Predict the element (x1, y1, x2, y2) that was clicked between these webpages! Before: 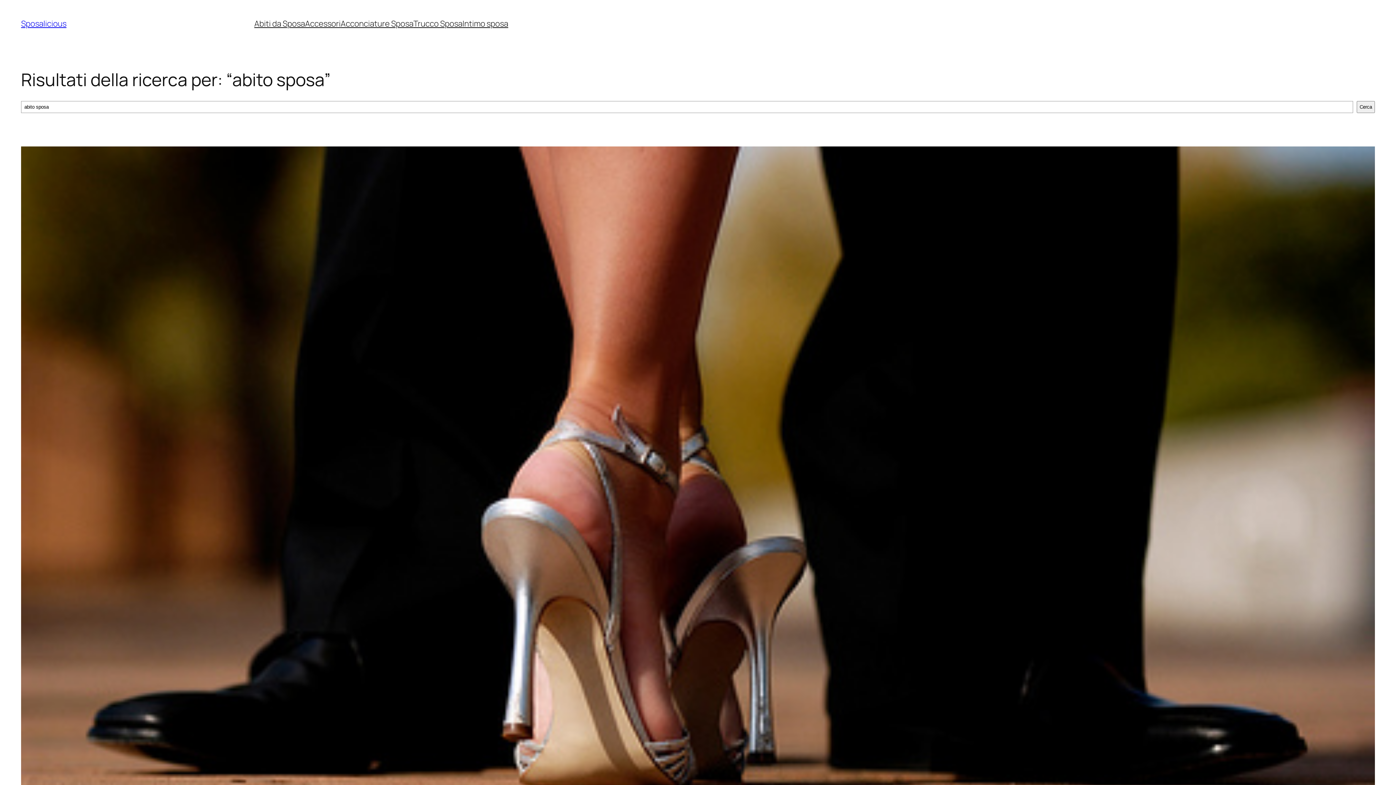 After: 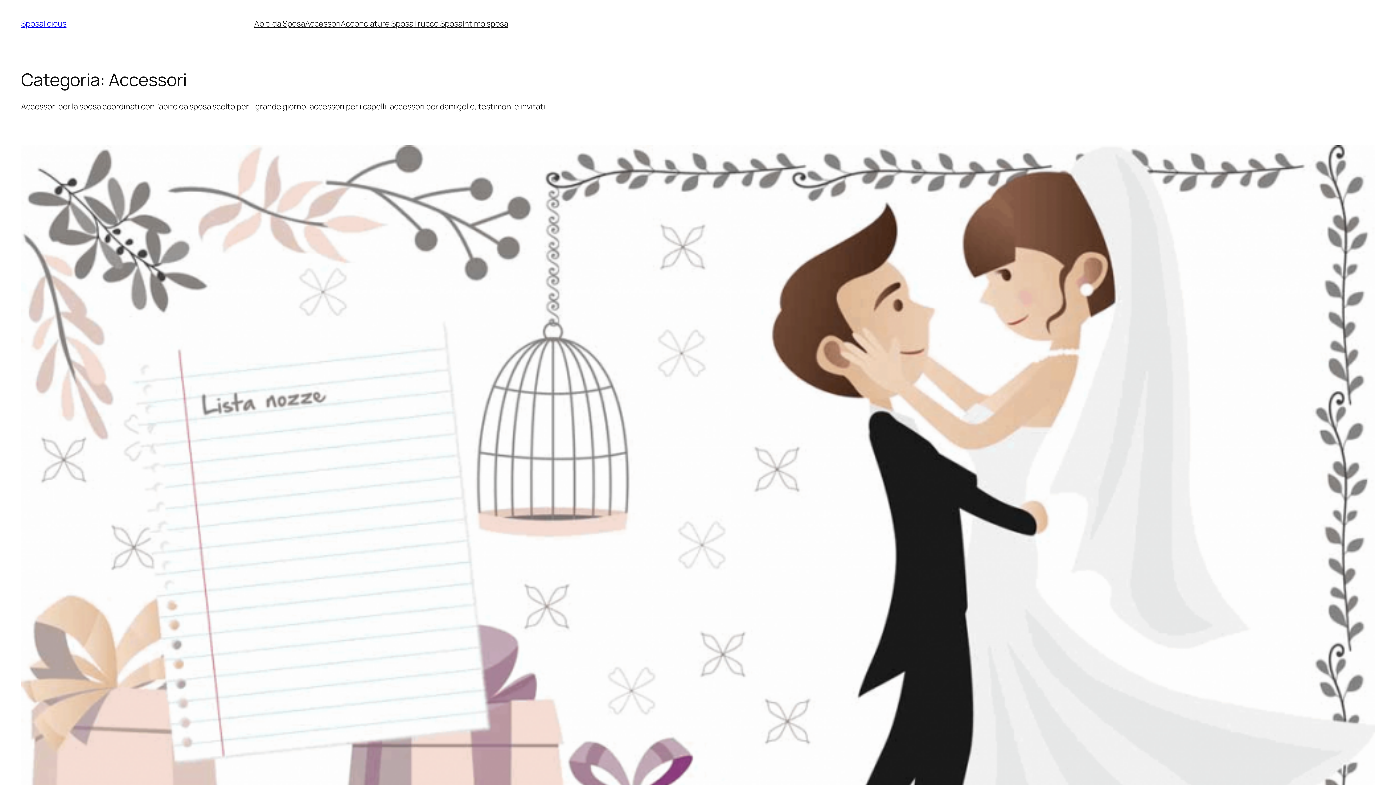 Action: bbox: (305, 18, 340, 29) label: Accessori